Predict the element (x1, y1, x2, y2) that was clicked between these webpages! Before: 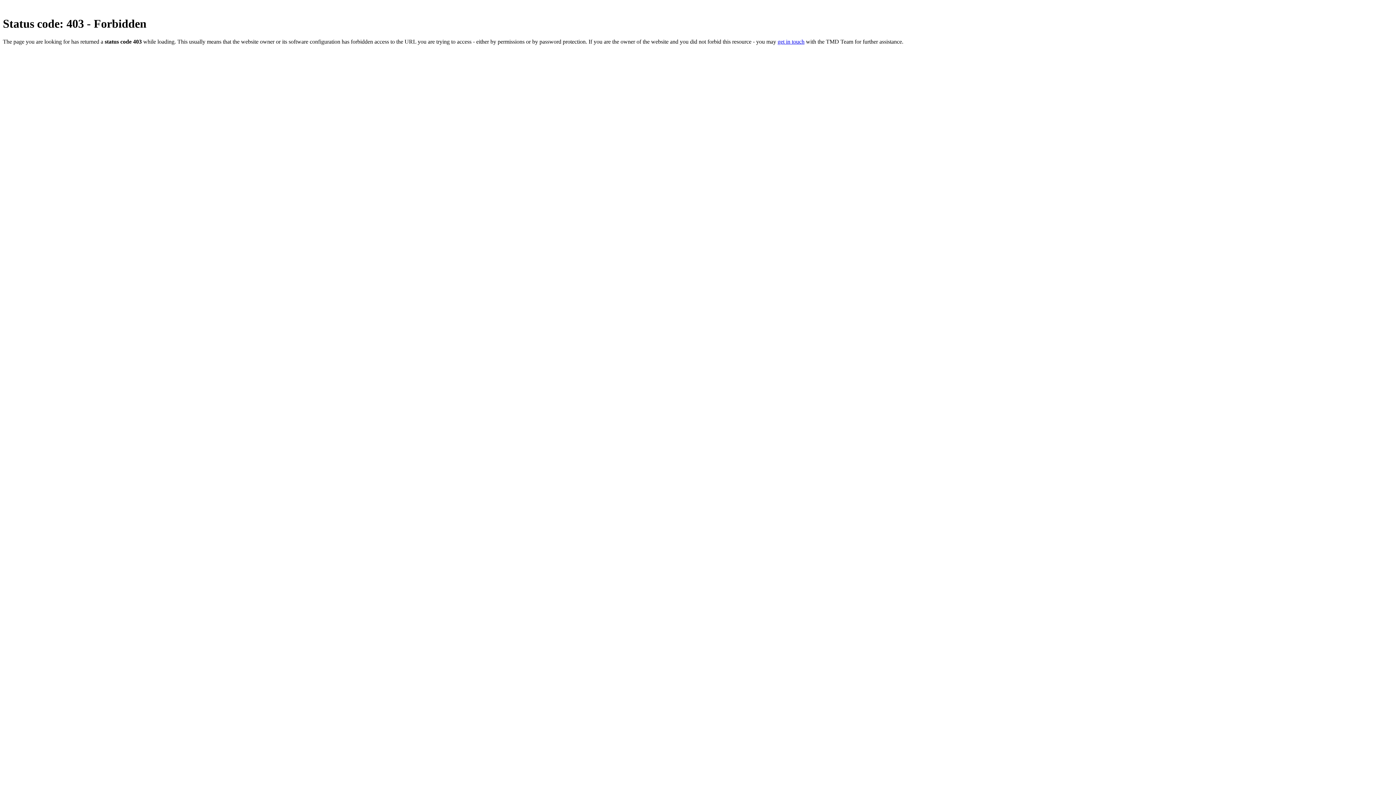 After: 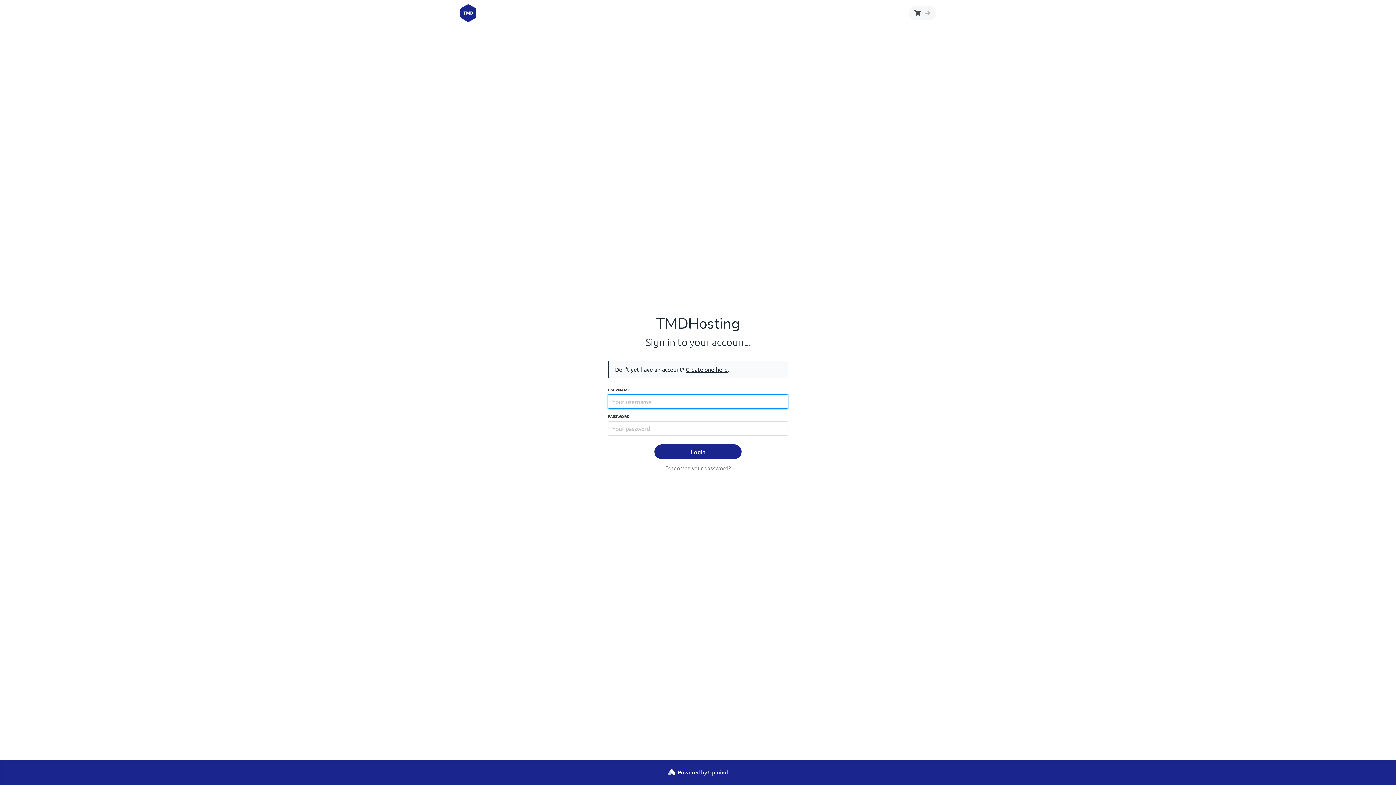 Action: bbox: (777, 38, 804, 44) label: get in touch